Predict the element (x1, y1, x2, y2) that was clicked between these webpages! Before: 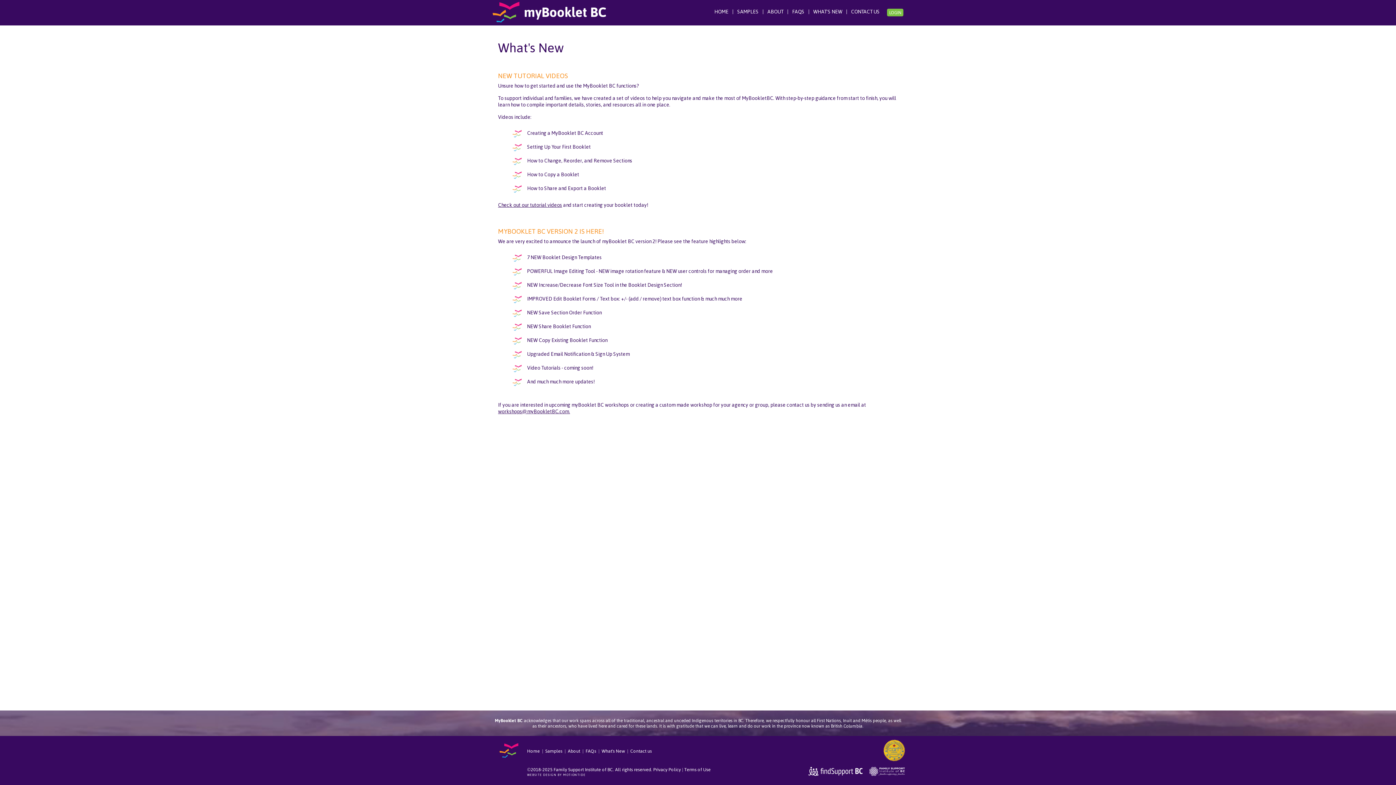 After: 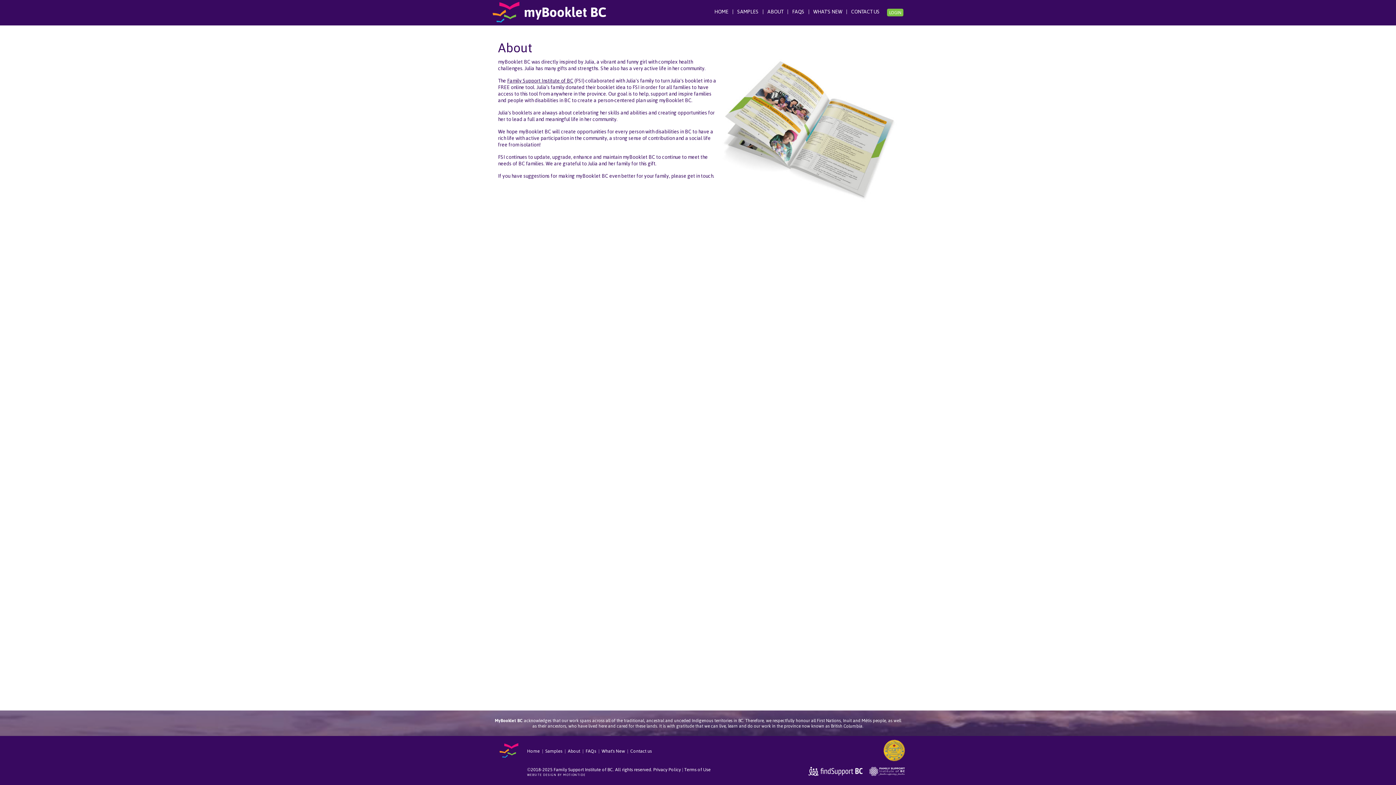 Action: label: About bbox: (568, 746, 580, 756)